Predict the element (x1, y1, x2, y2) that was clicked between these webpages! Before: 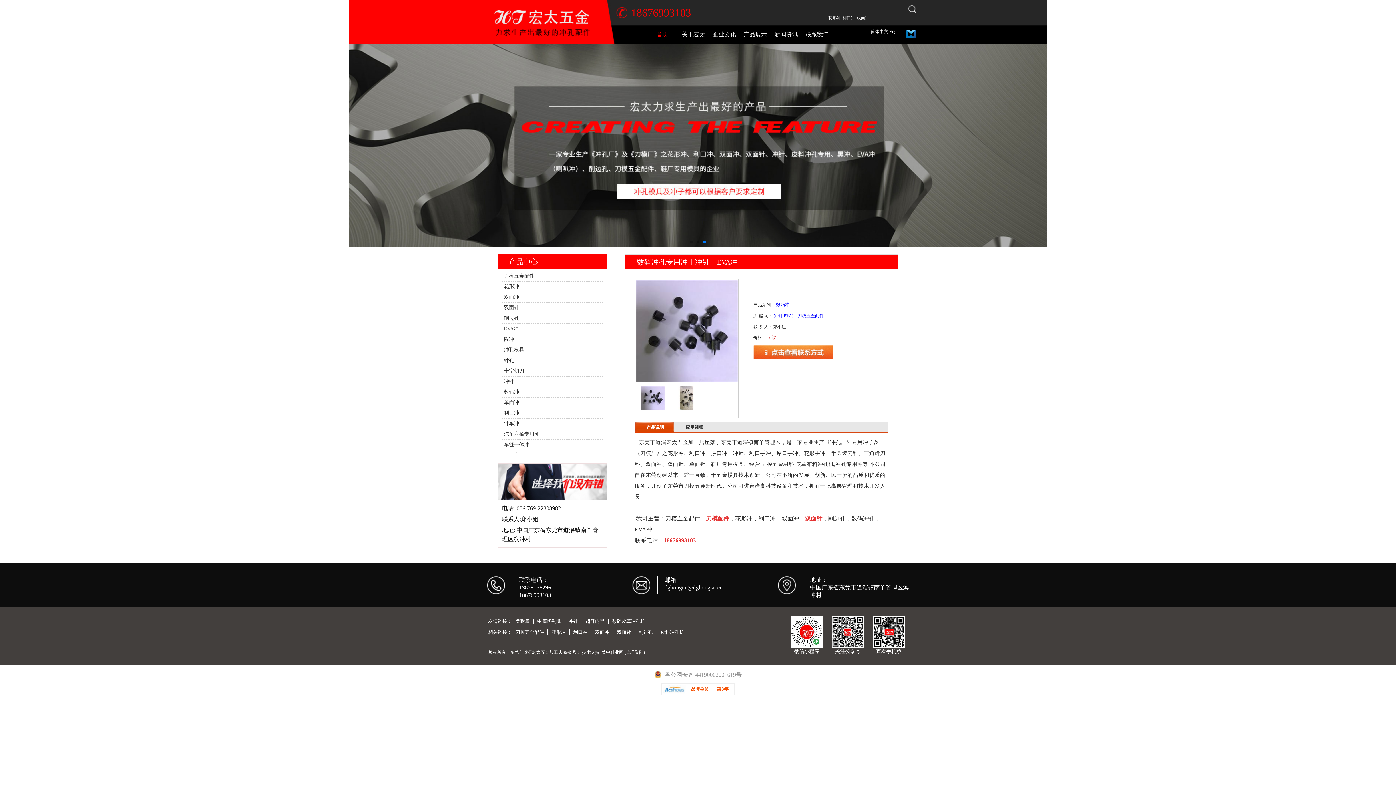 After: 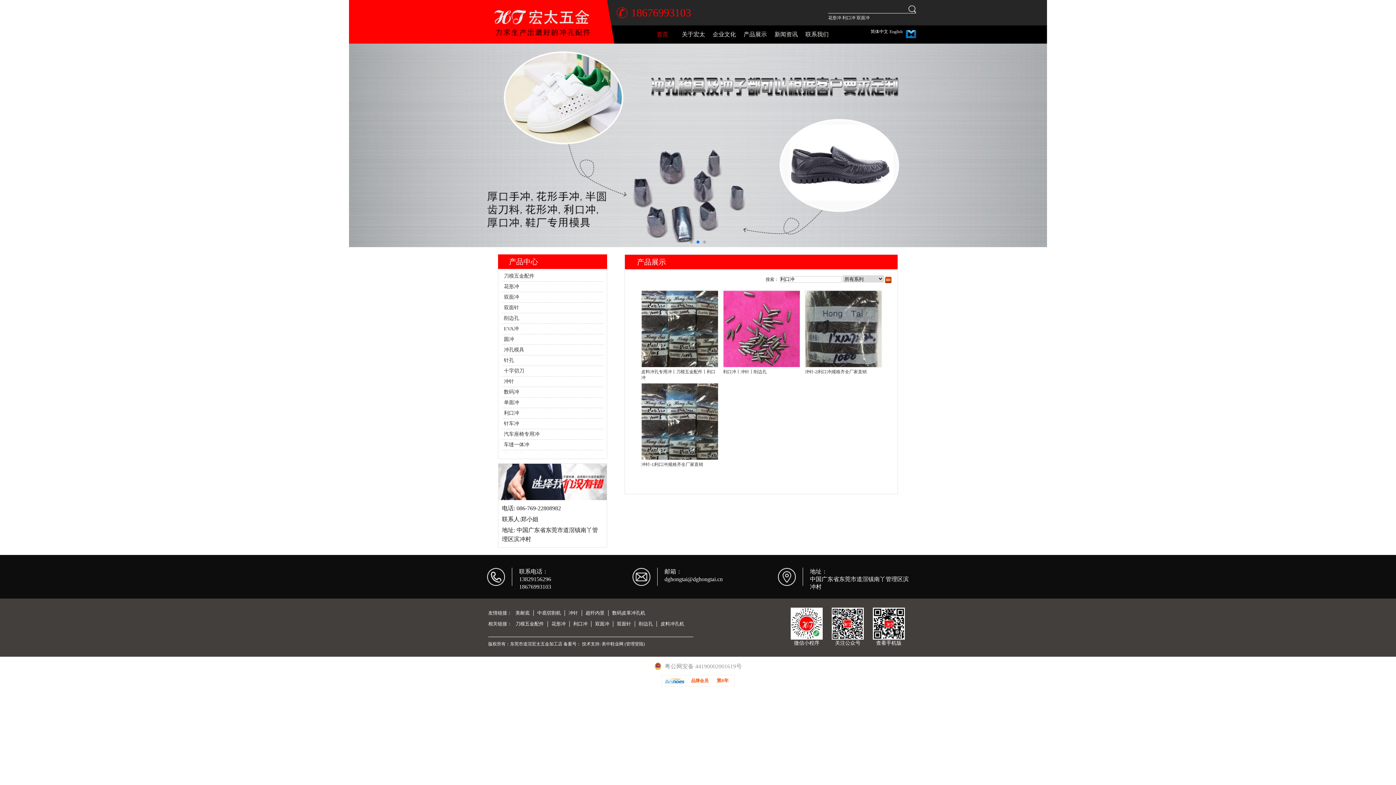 Action: label: 利口冲 bbox: (573, 629, 587, 635)